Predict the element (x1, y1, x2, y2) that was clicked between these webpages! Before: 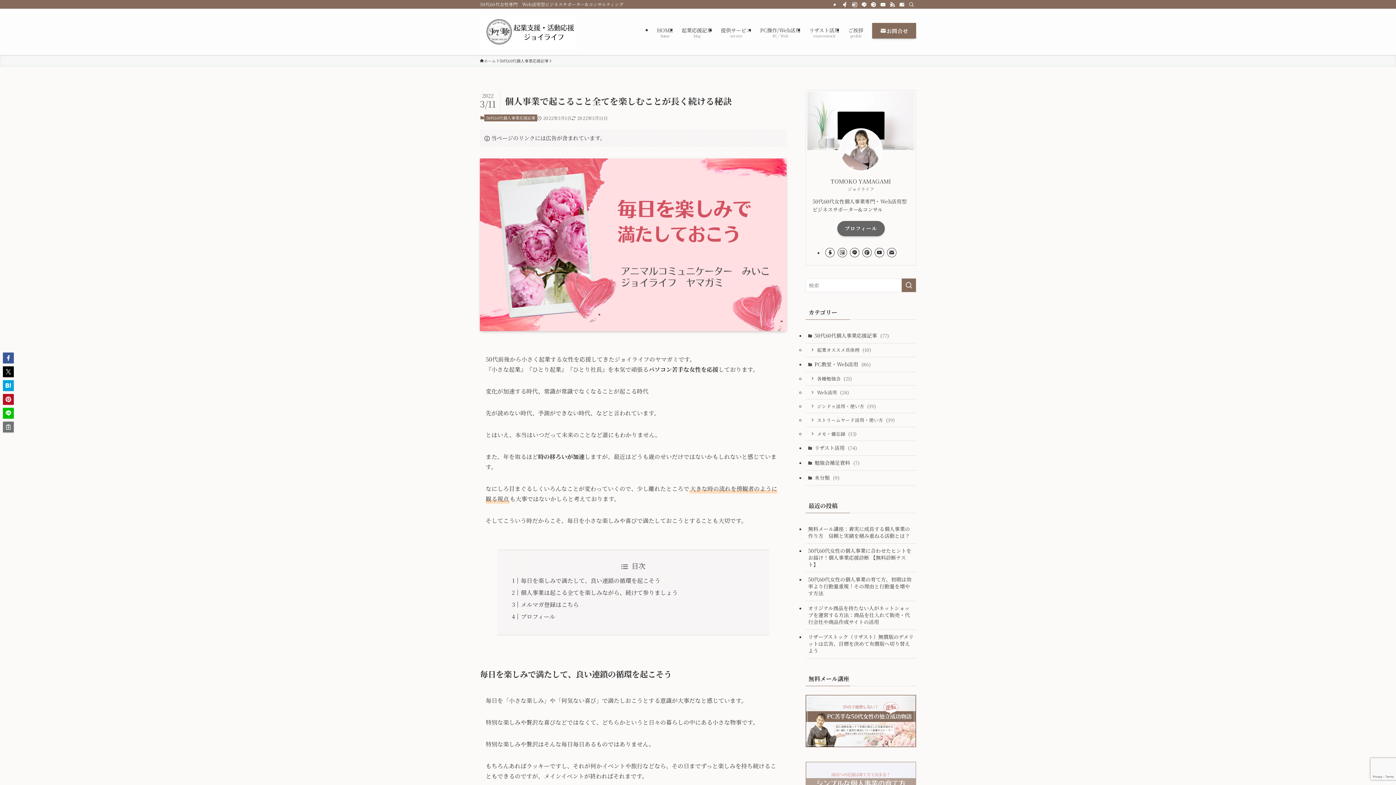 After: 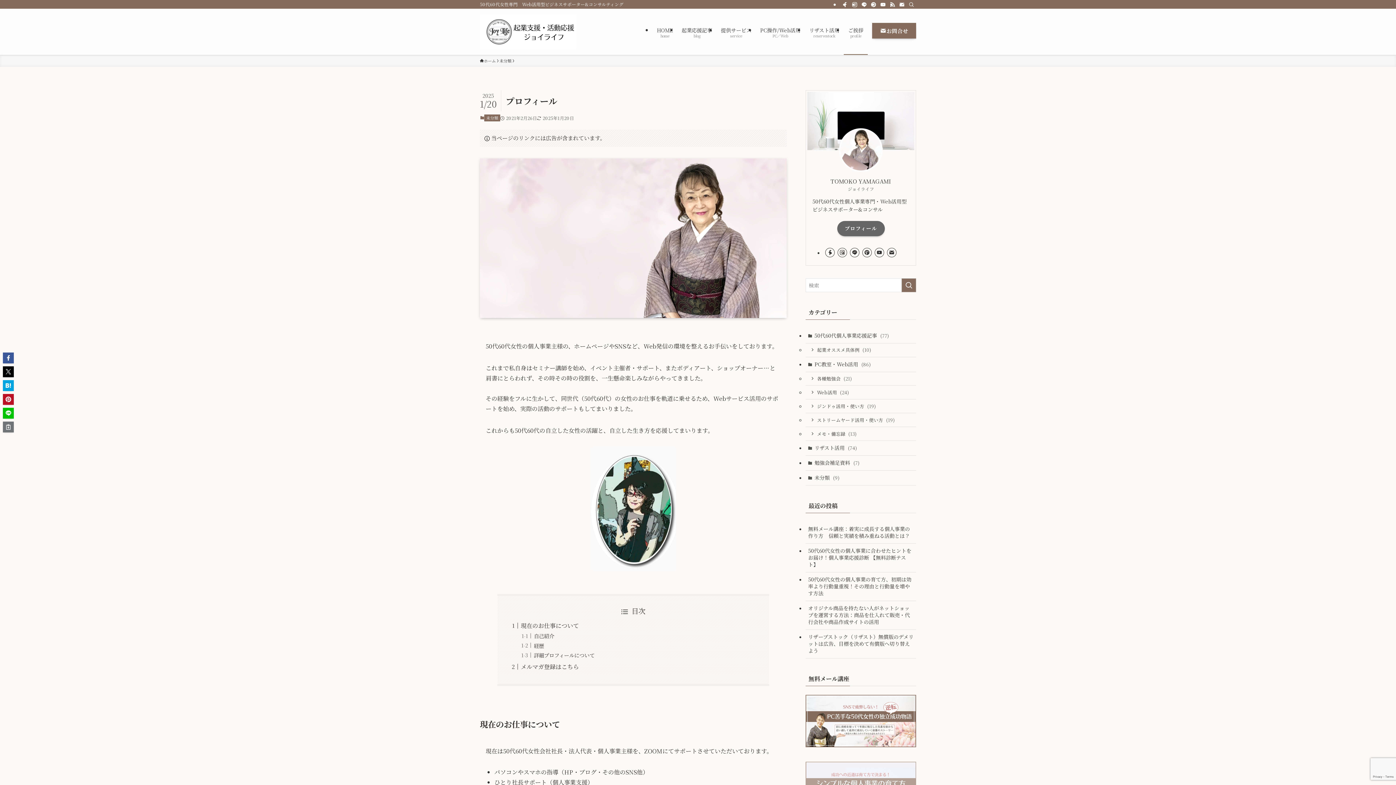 Action: bbox: (837, 220, 884, 236) label: プロフィール